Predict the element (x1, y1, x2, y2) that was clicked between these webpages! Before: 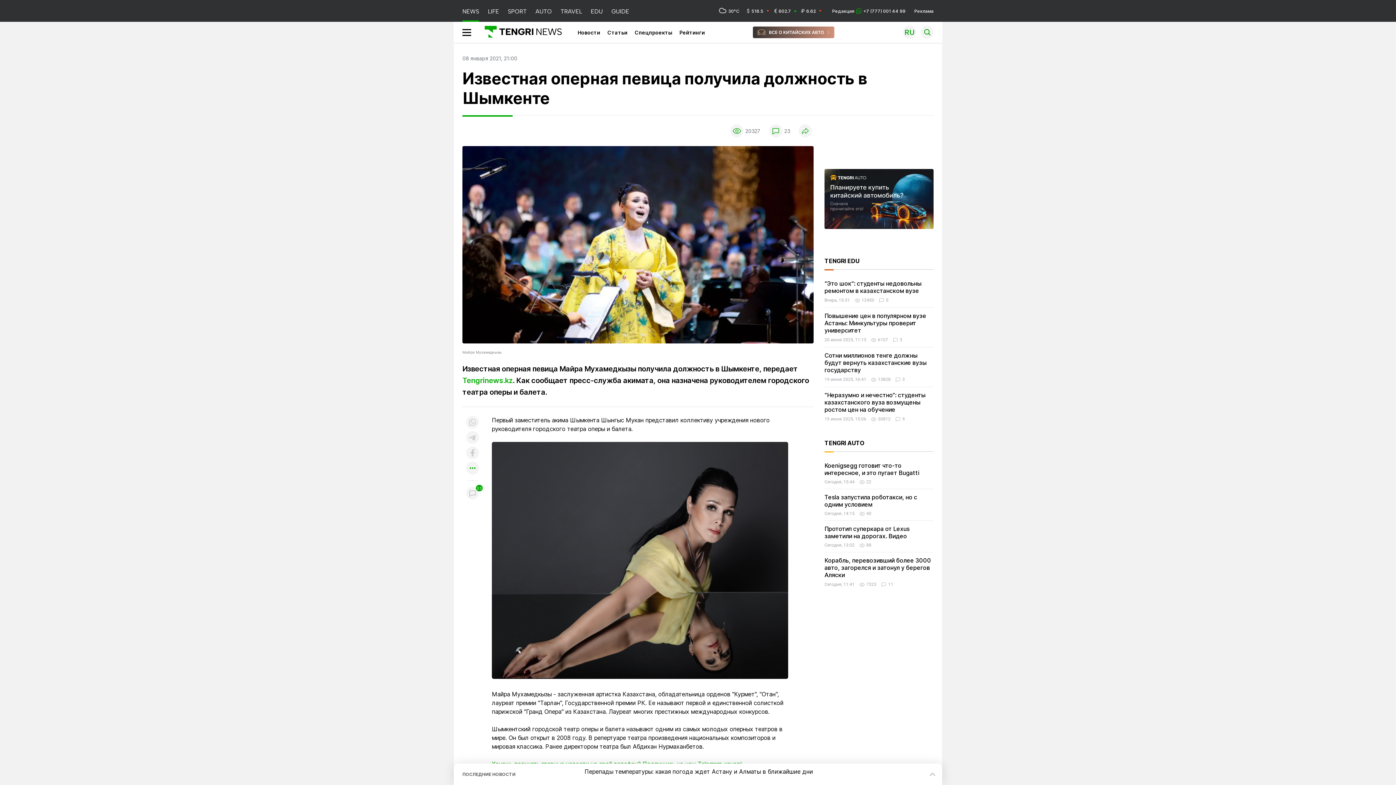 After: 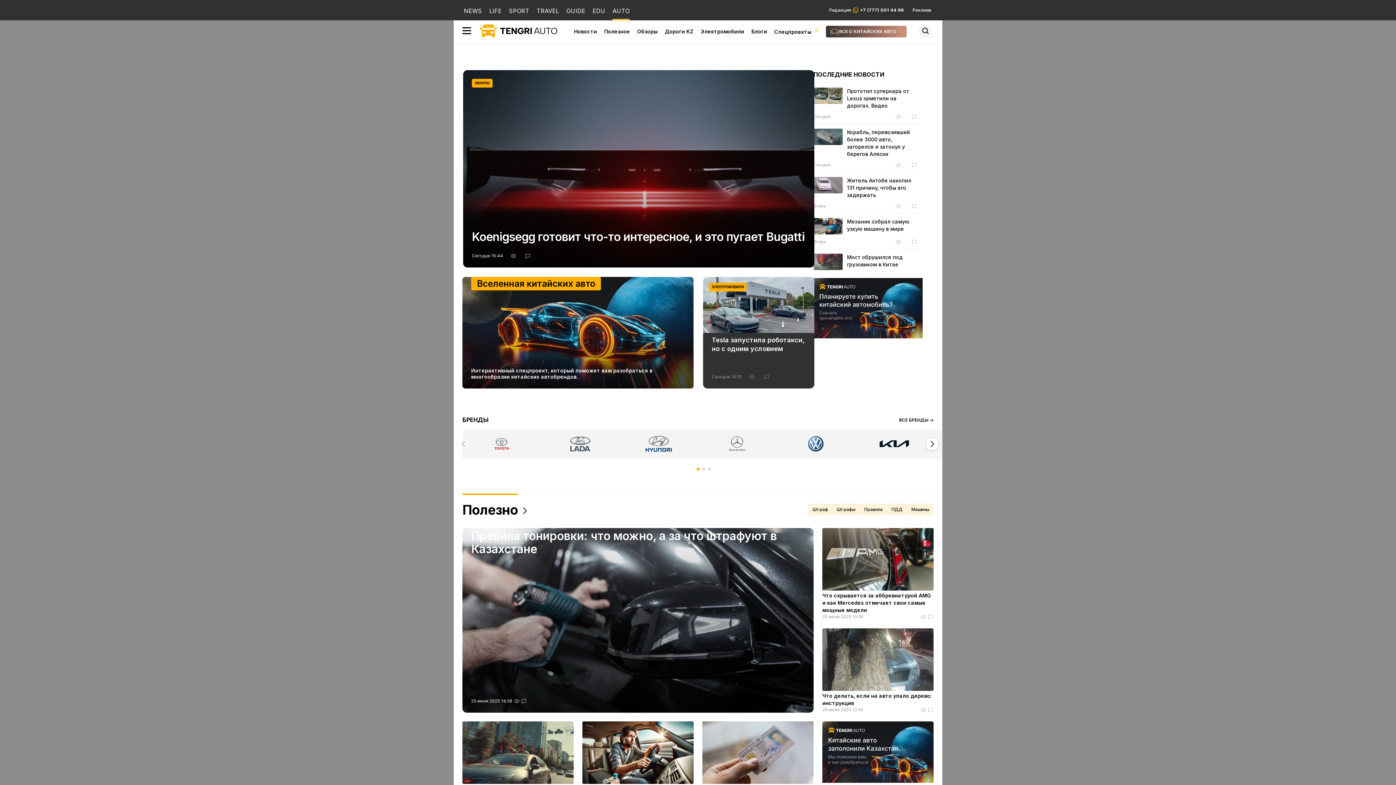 Action: label: AUTO bbox: (535, 0, 552, 21)